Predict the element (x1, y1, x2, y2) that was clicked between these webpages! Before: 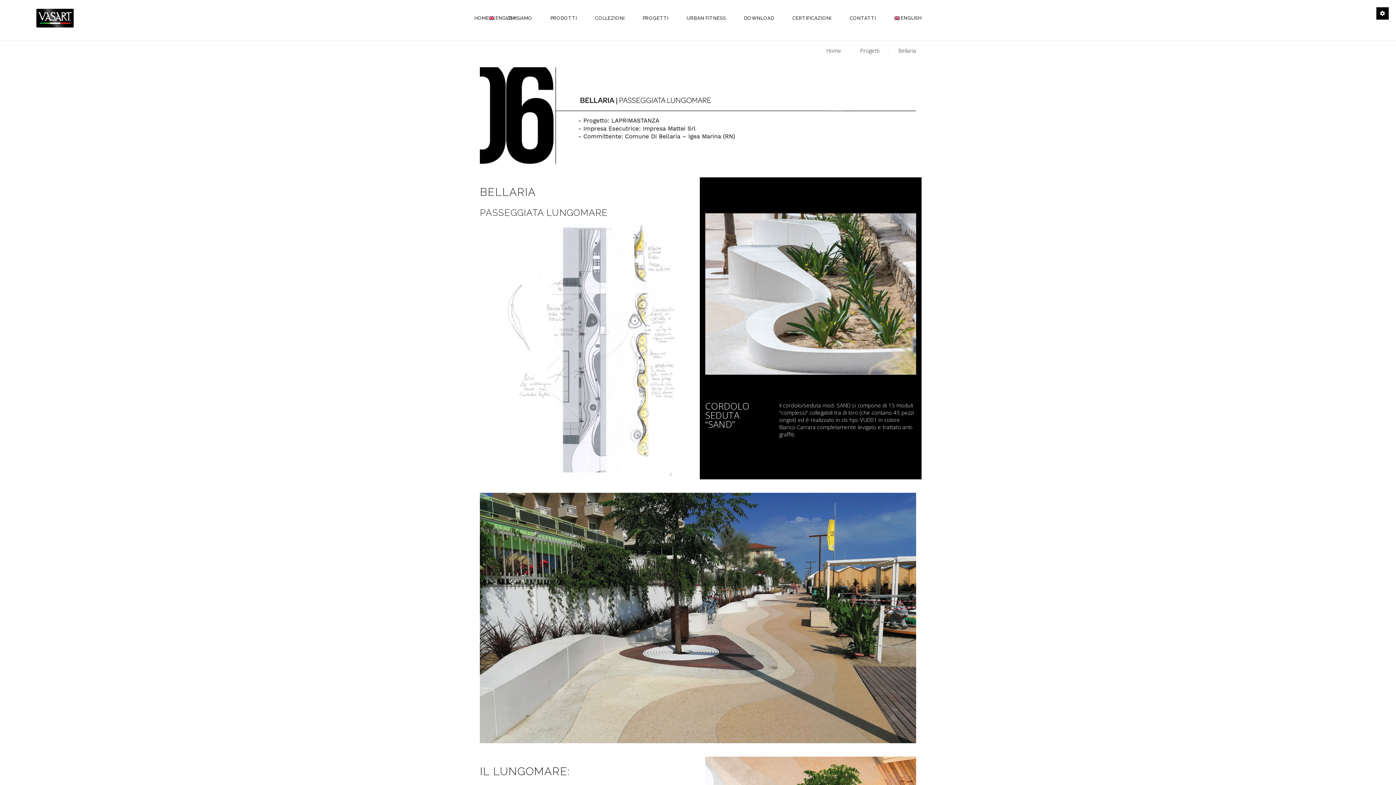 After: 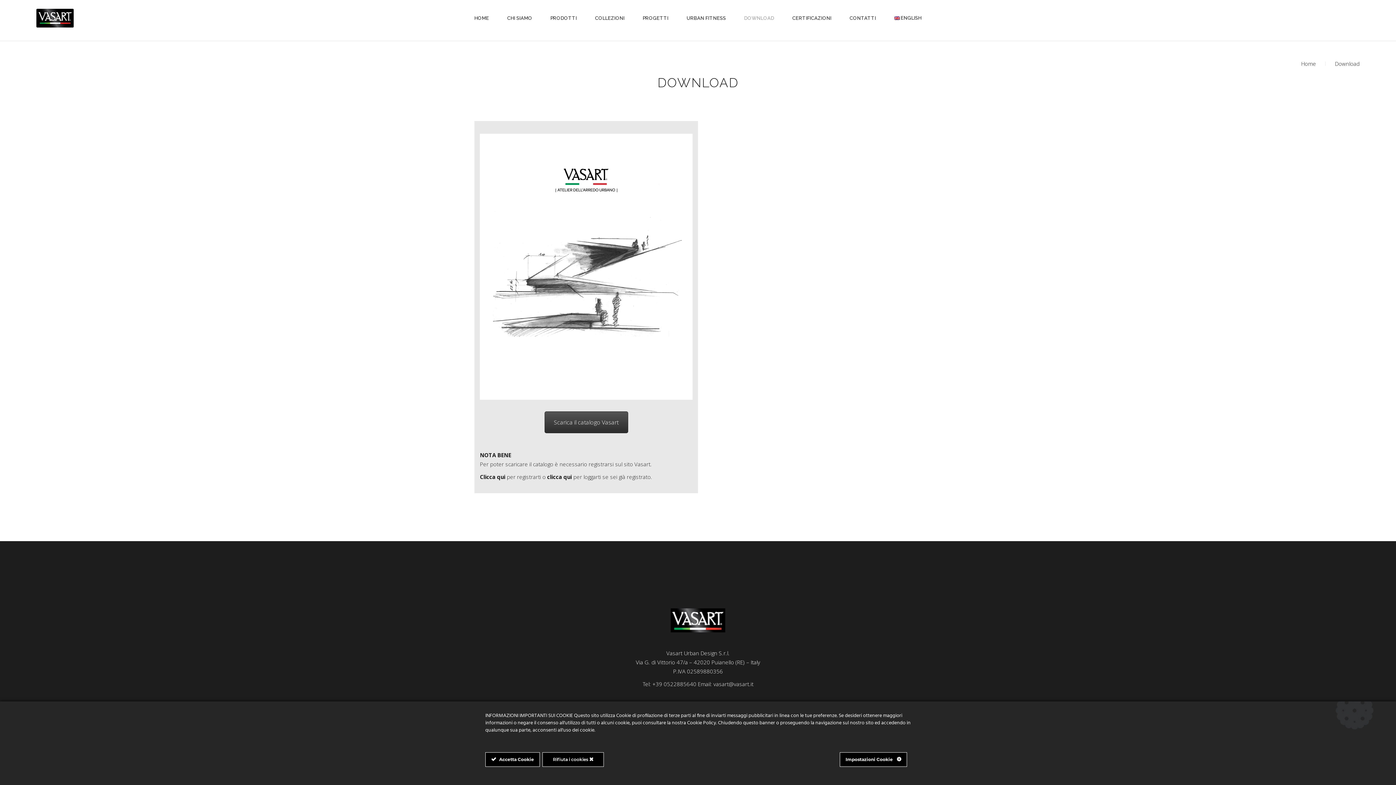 Action: bbox: (735, 0, 783, 36) label: DOWNLOAD